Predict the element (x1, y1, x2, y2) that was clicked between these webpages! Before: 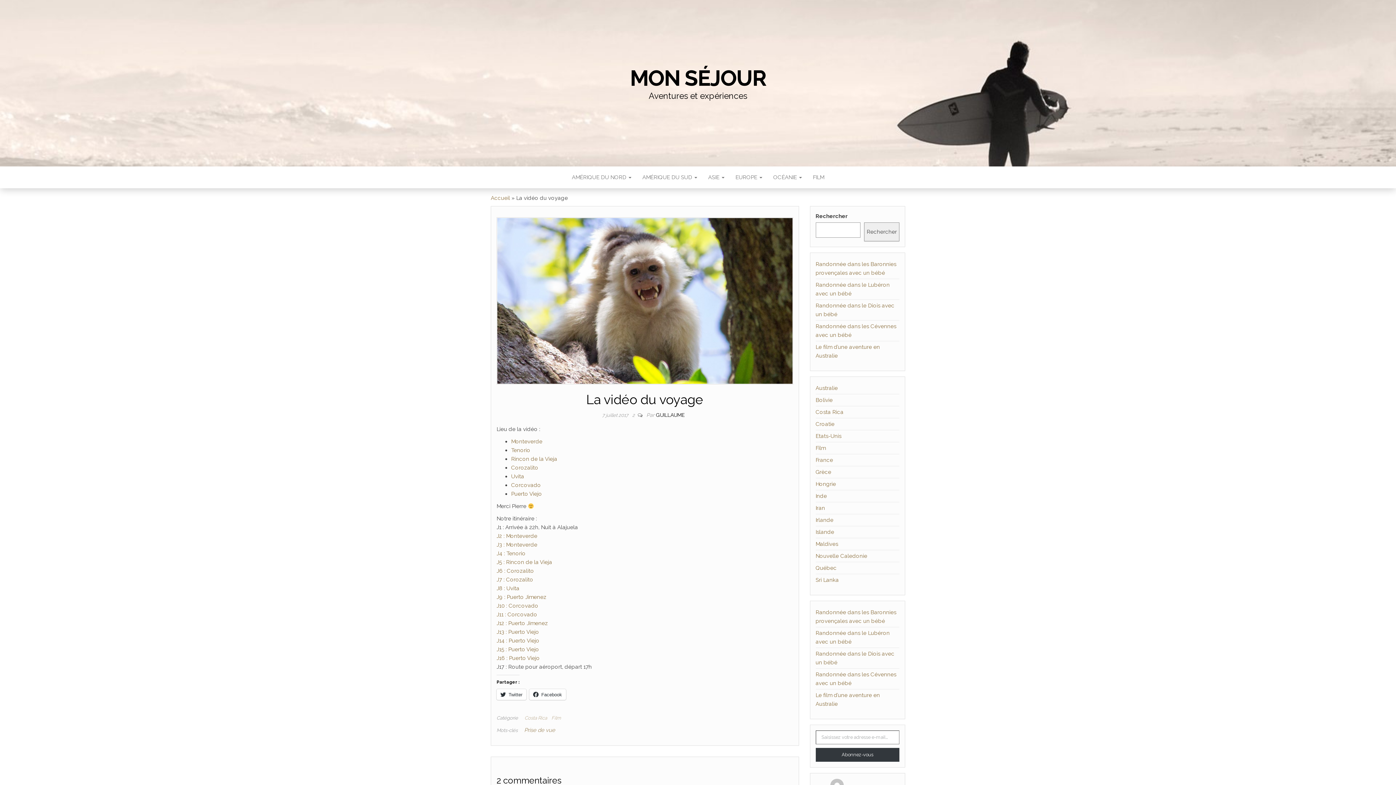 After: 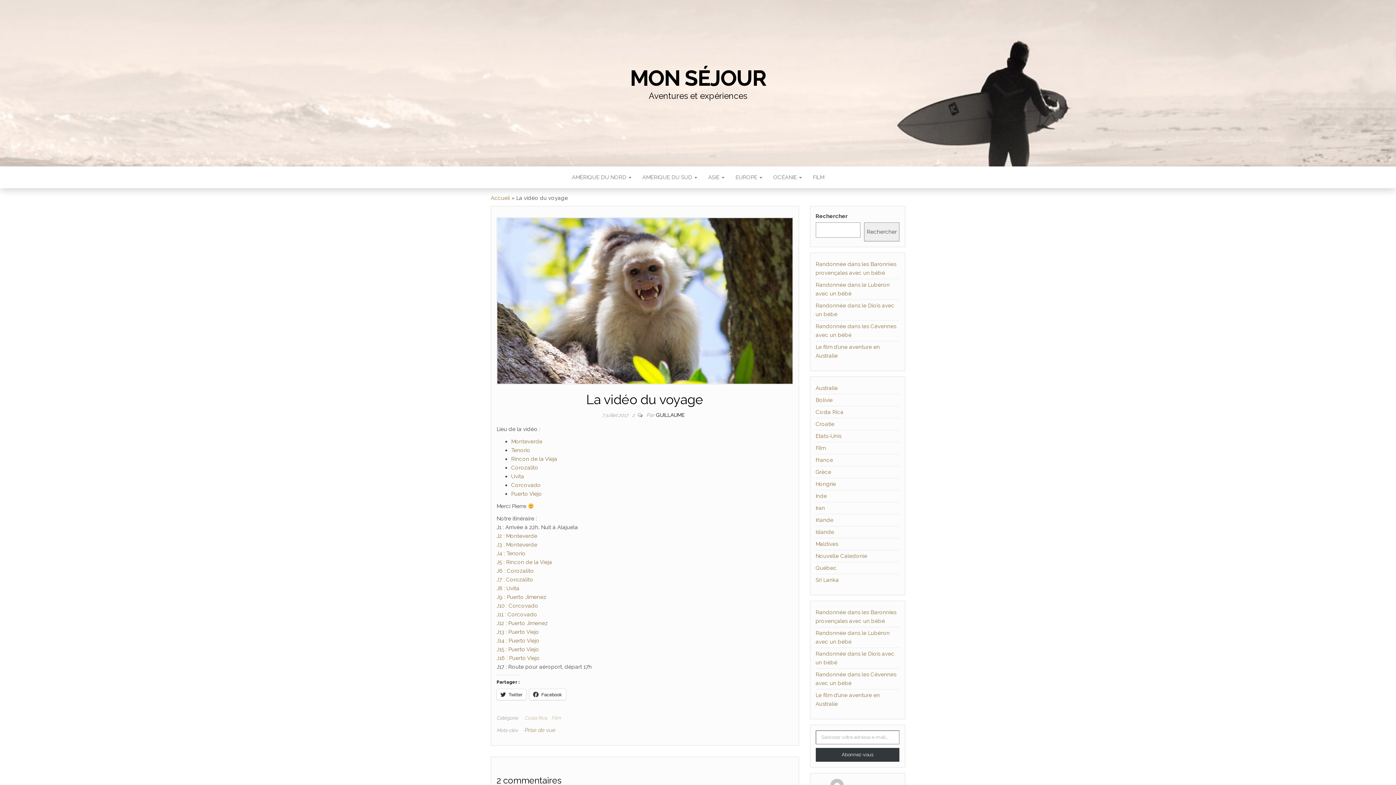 Action: bbox: (496, 568, 534, 574) label: J6 : Corozalito